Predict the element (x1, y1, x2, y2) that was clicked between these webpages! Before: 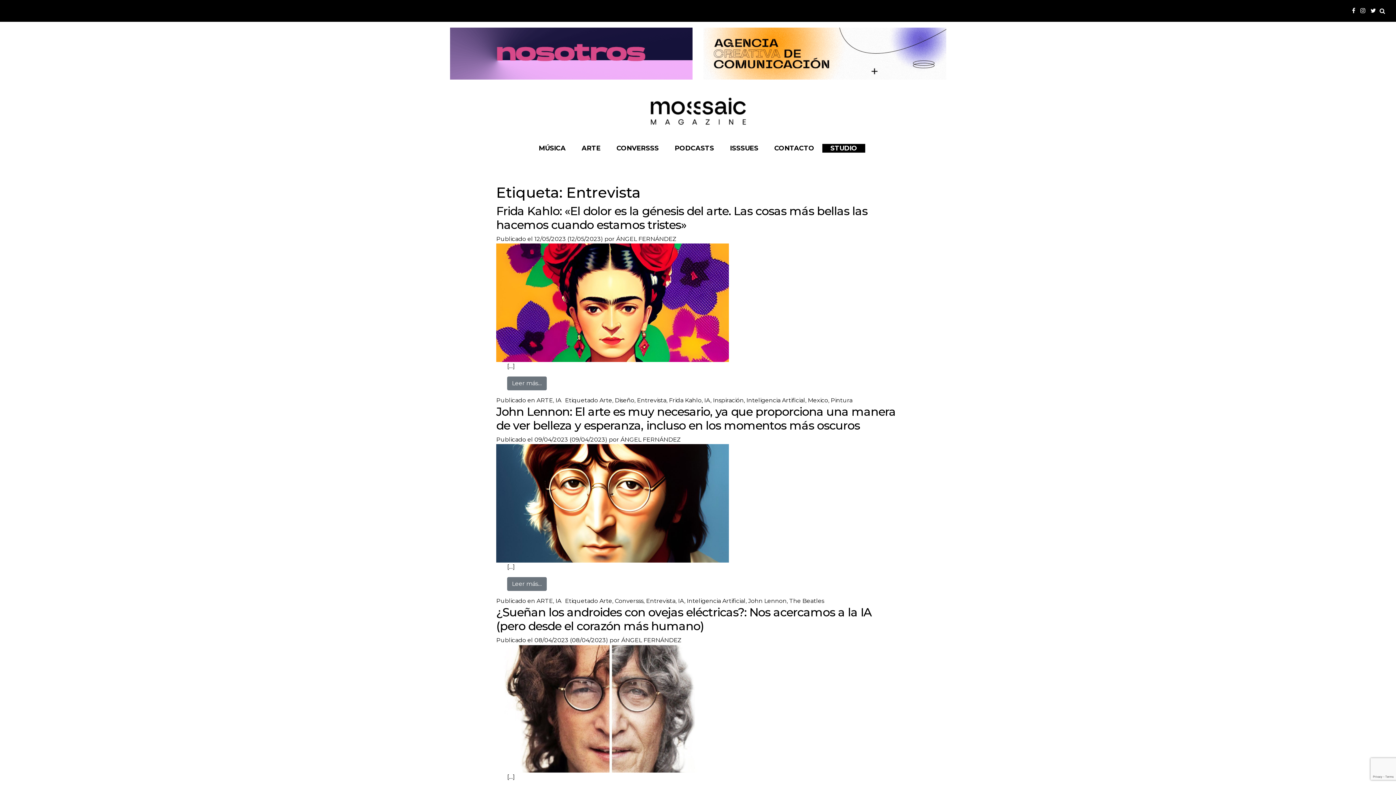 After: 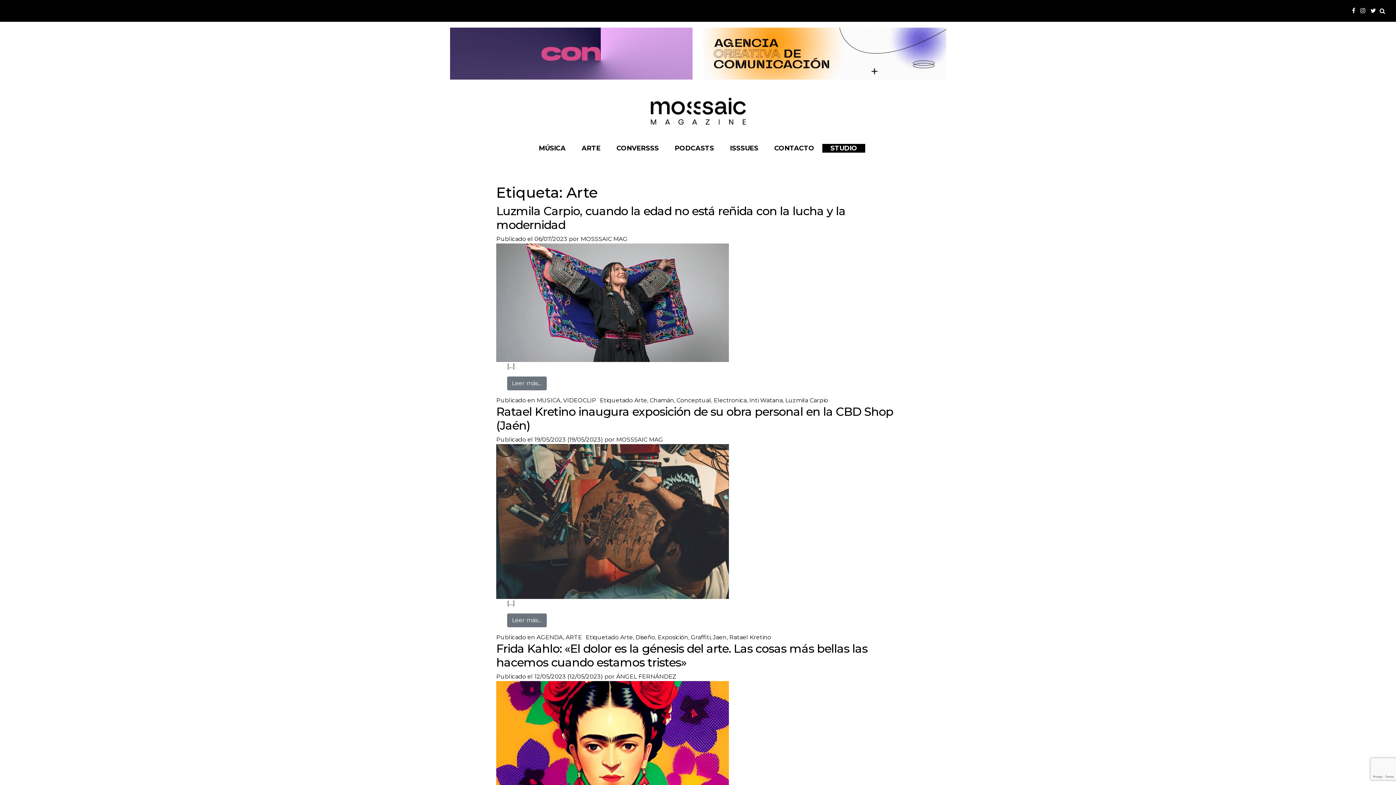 Action: bbox: (599, 397, 612, 403) label: Arte